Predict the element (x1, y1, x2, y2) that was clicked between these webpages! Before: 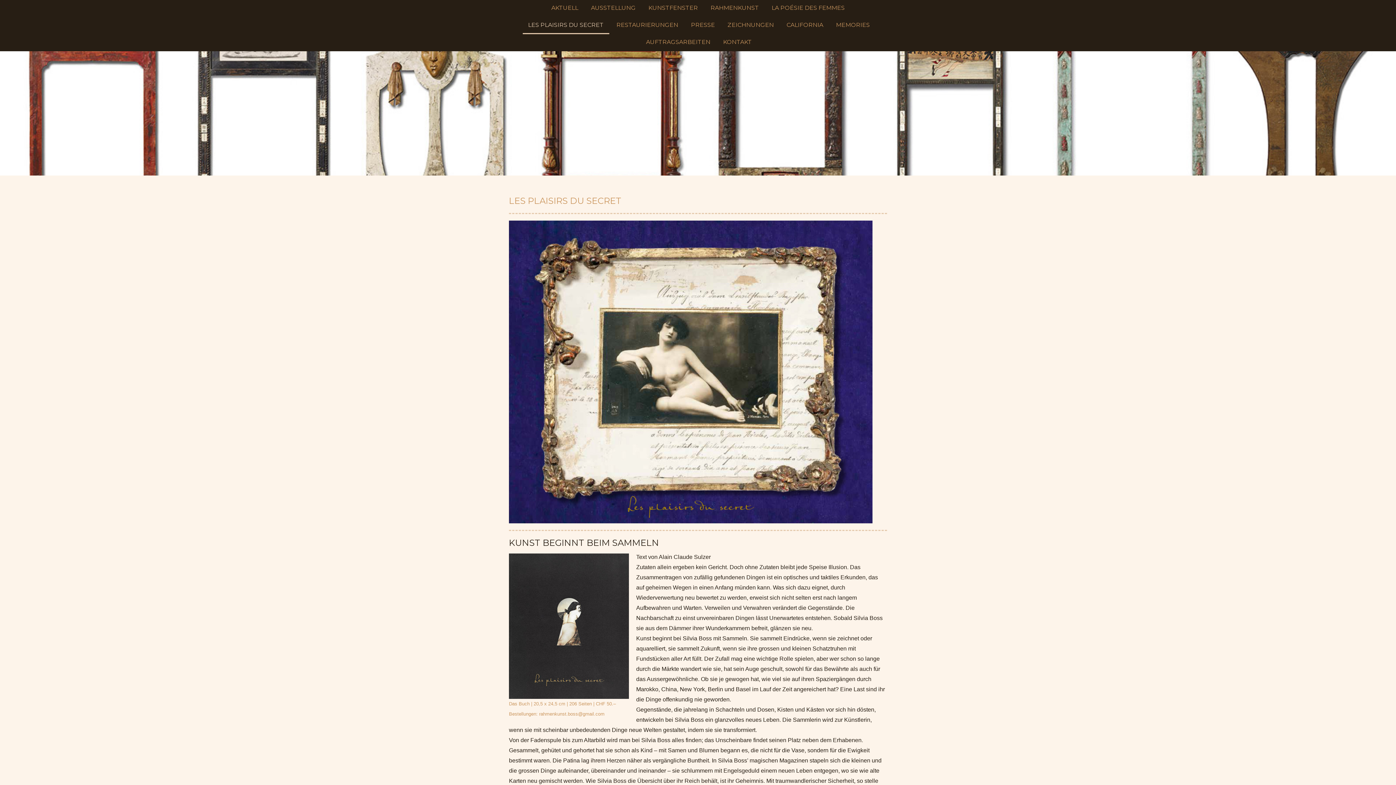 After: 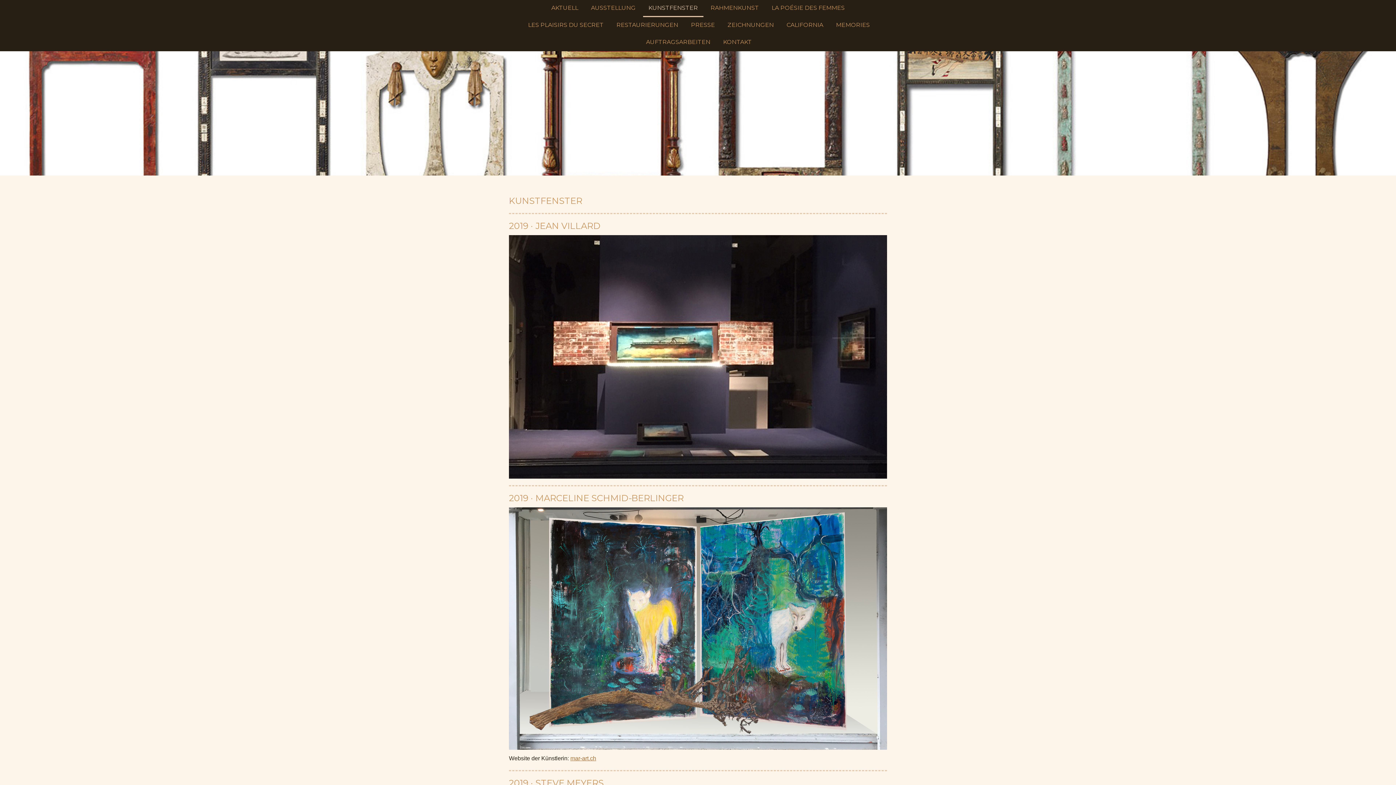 Action: bbox: (643, 0, 703, 17) label: KUNSTFENSTER